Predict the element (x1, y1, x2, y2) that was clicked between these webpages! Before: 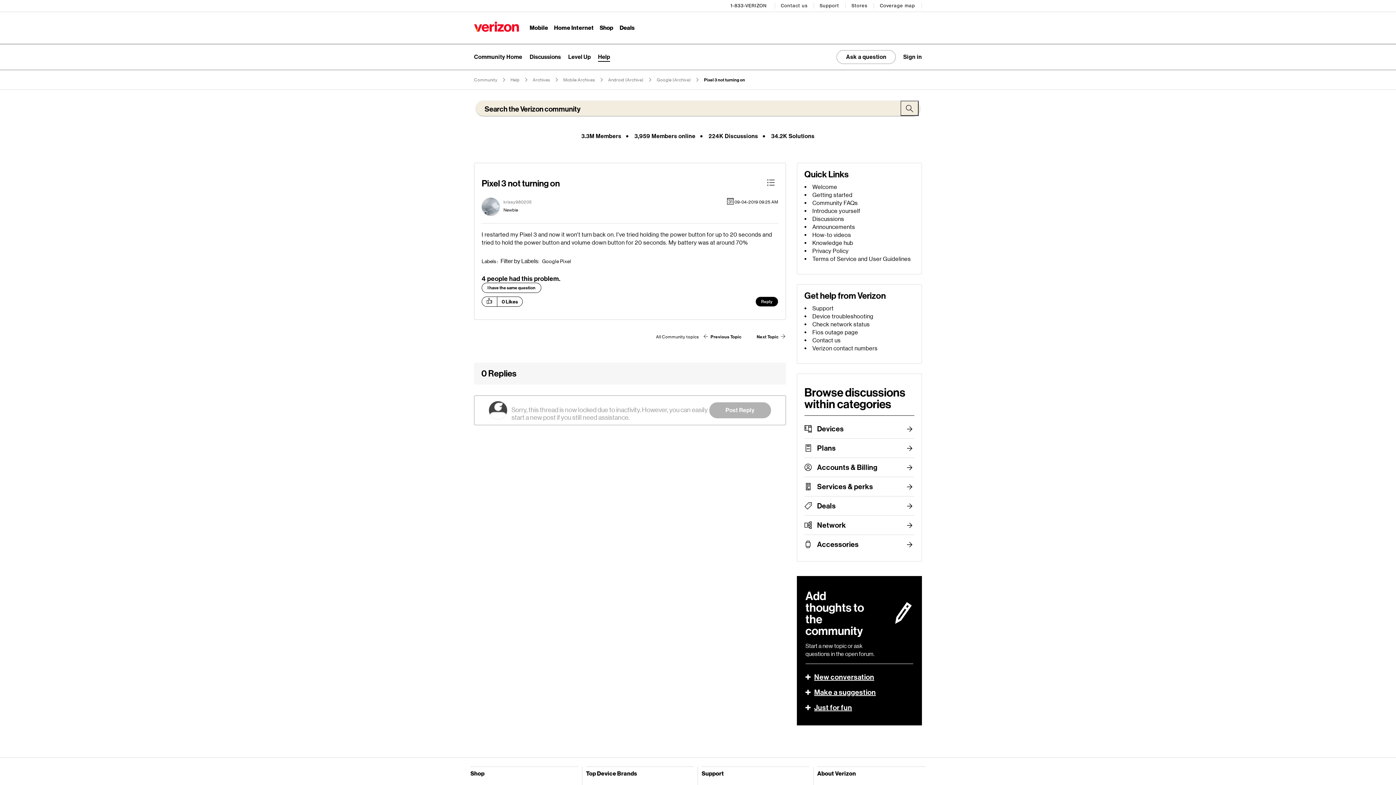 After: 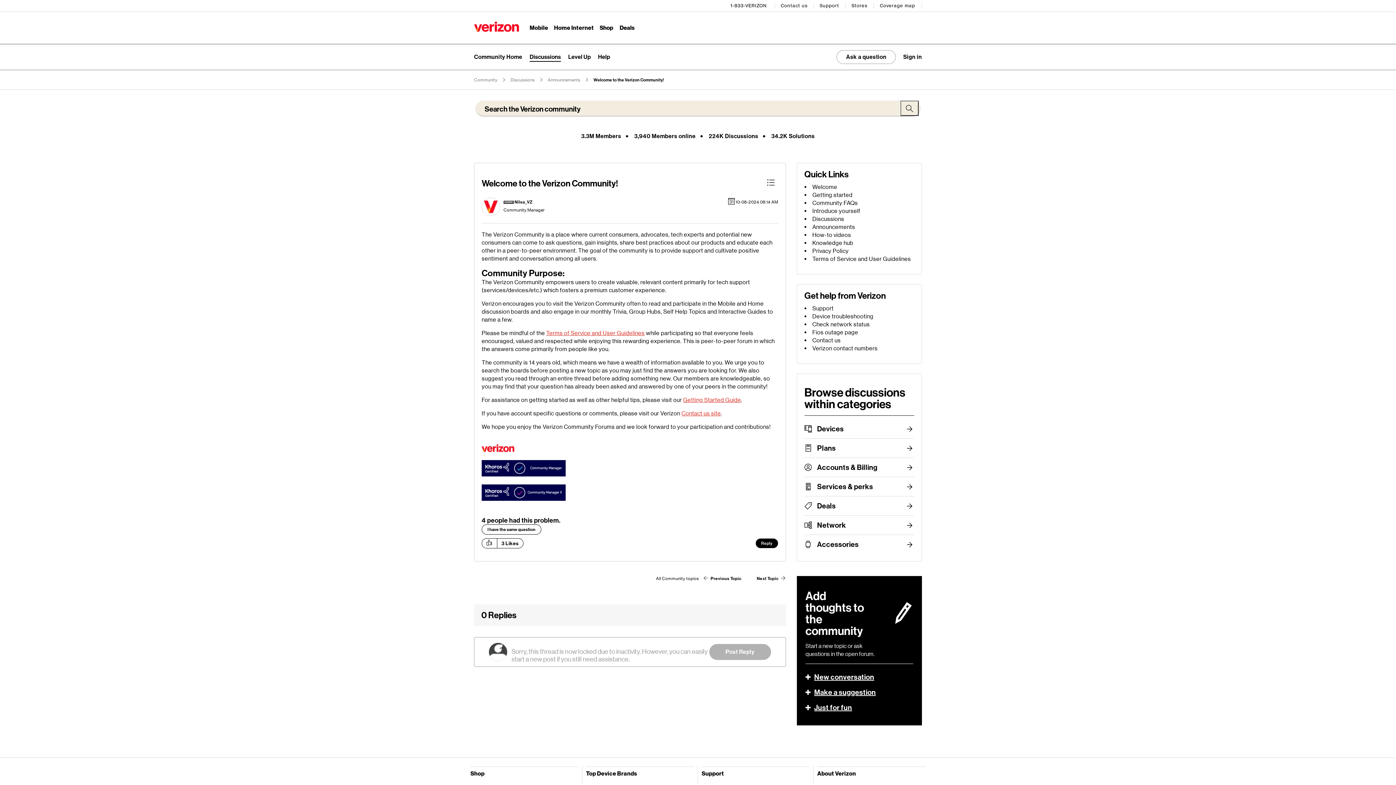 Action: label: Welcome bbox: (812, 183, 837, 190)